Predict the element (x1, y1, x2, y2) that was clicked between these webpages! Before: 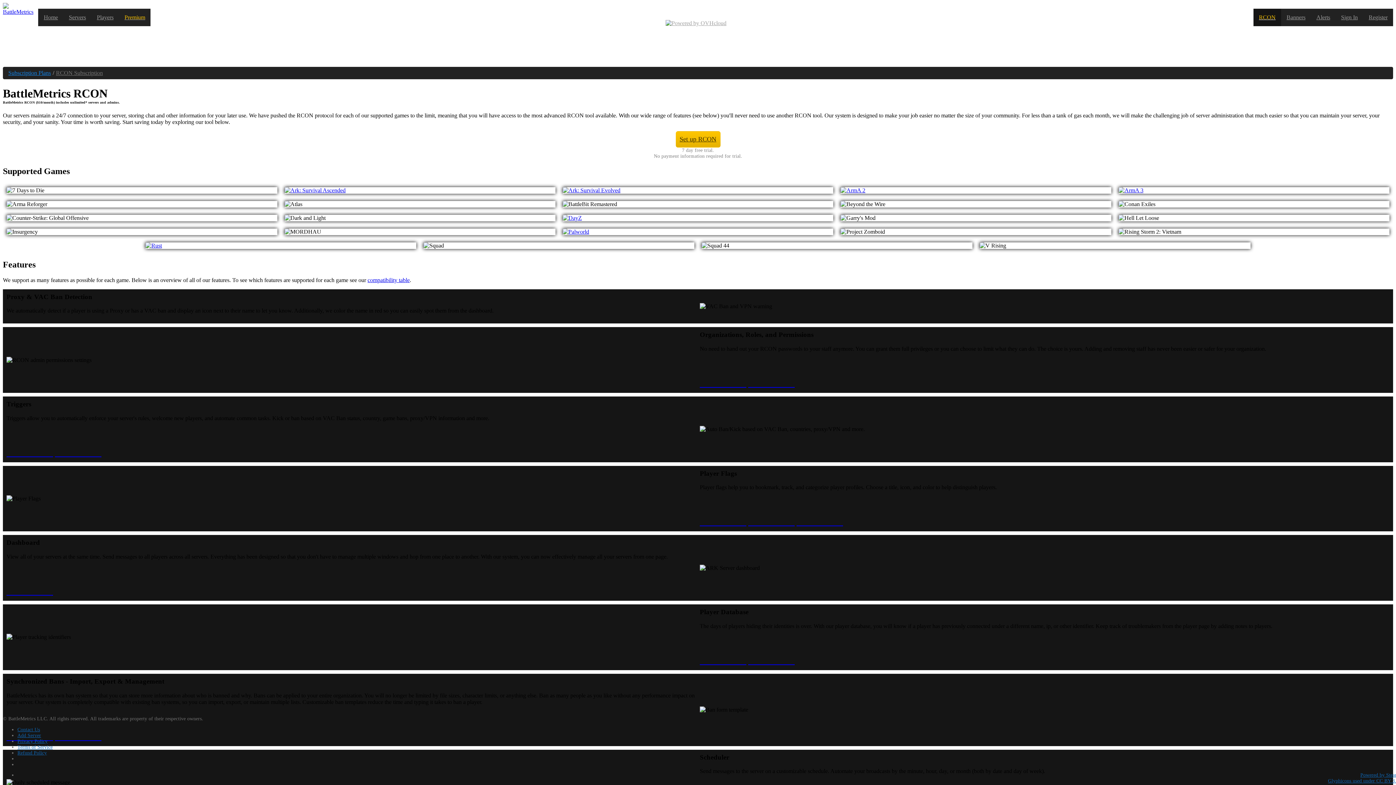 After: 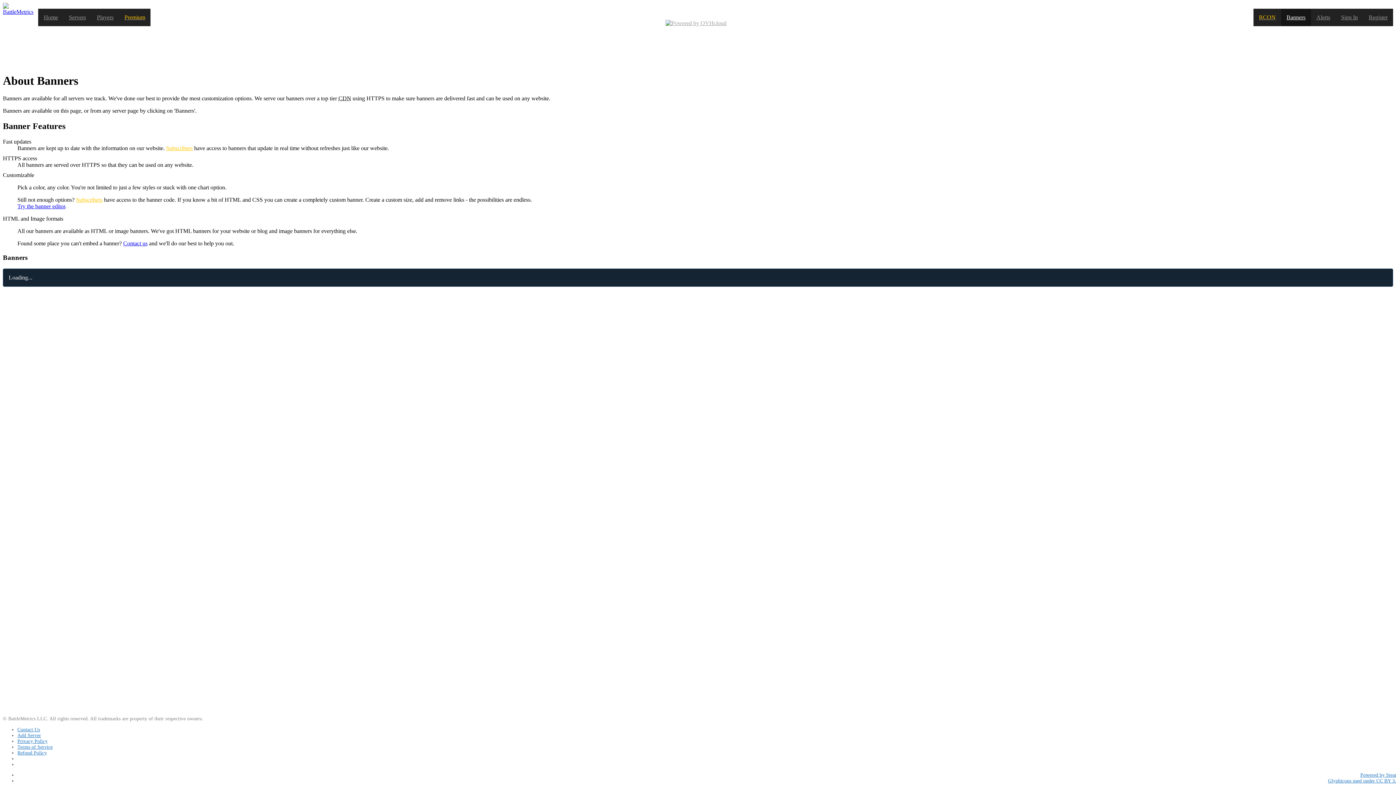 Action: label: Banners bbox: (1281, 8, 1311, 26)